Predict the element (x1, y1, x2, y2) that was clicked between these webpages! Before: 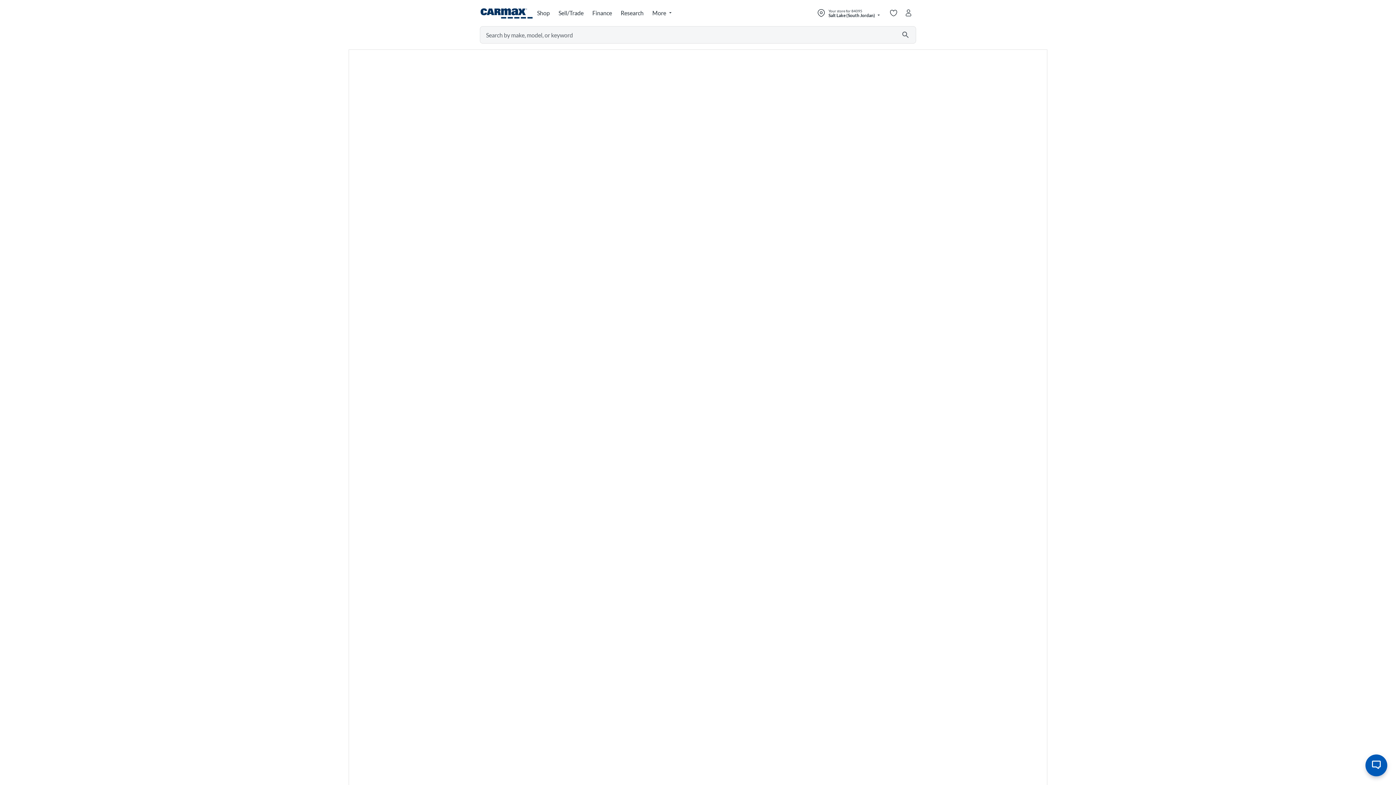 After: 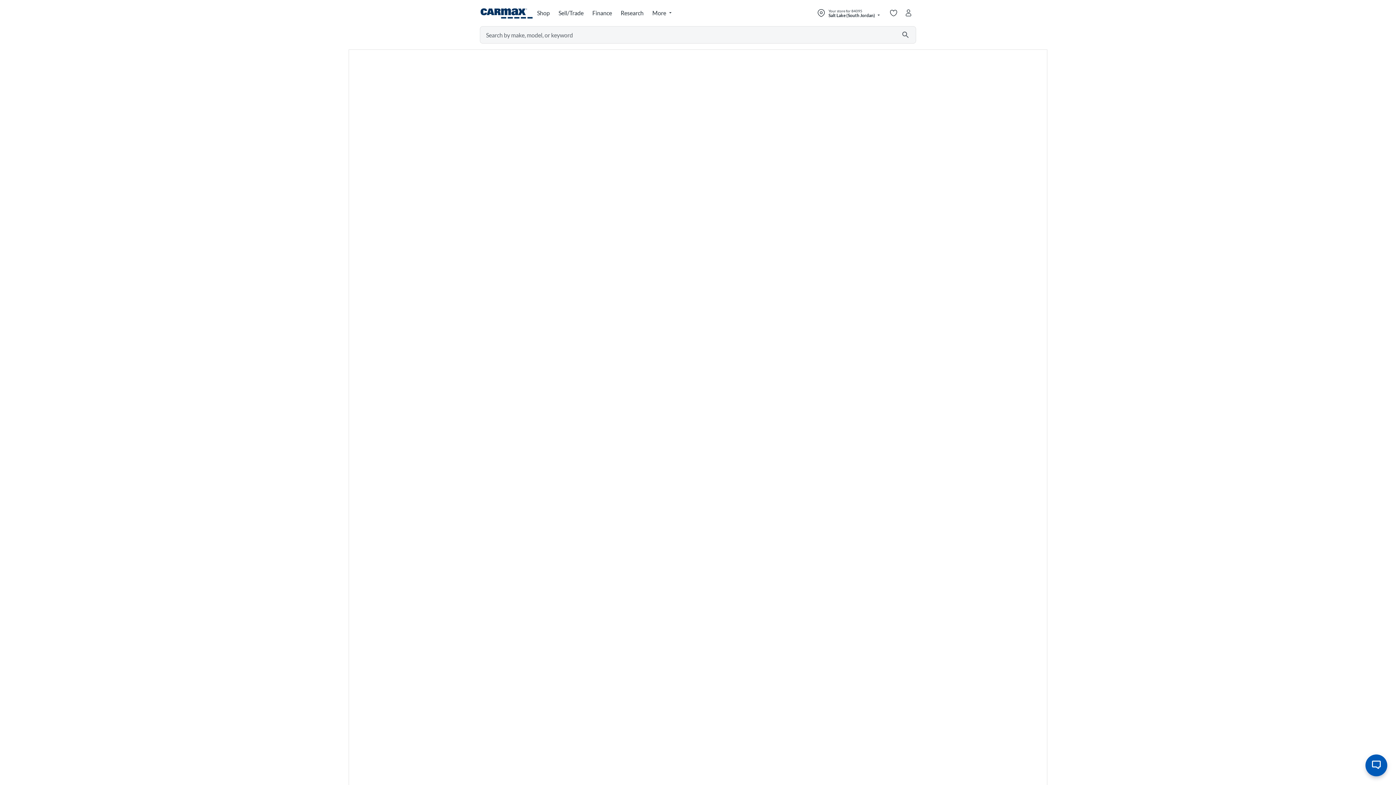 Action: label: Shop bbox: (533, 5, 555, 21)